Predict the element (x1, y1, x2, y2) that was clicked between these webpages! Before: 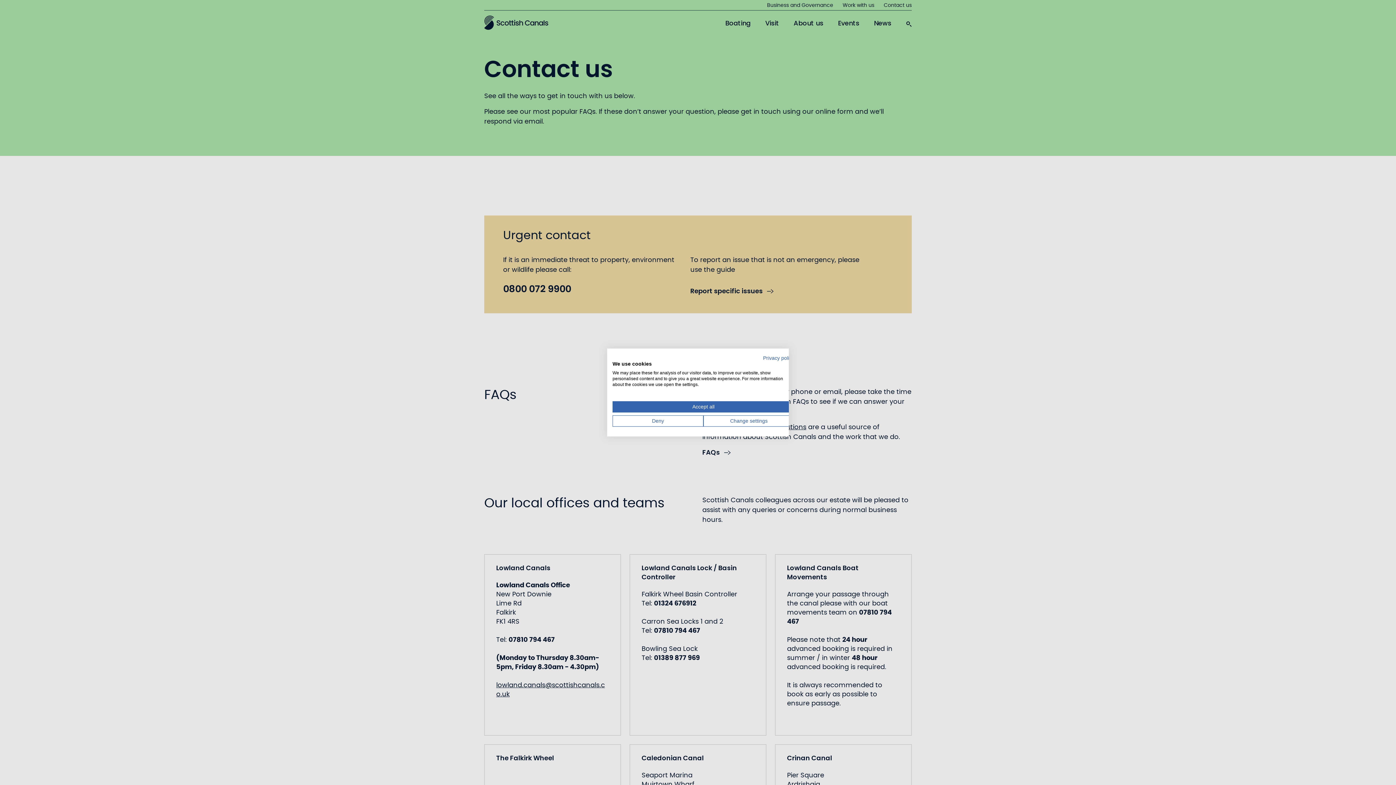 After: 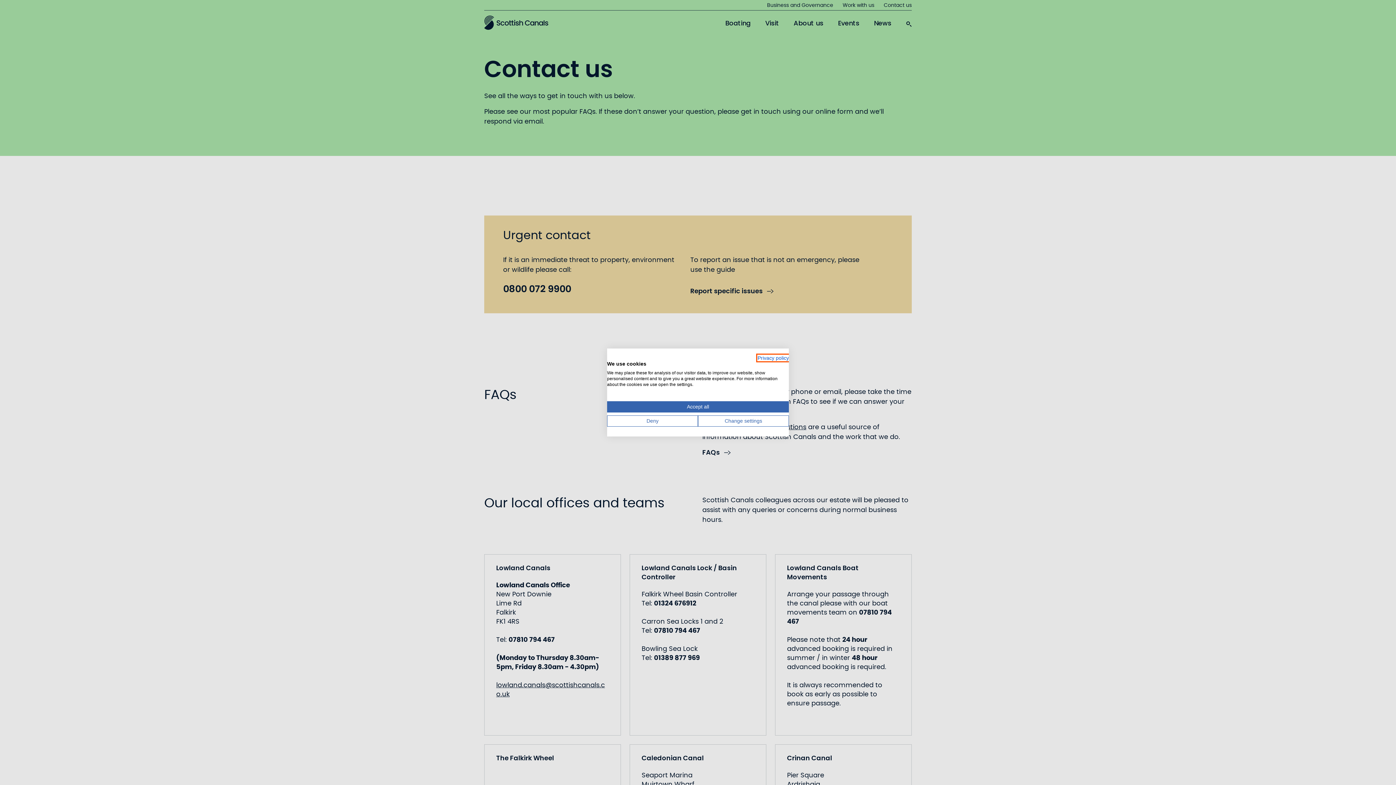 Action: bbox: (763, 355, 794, 361) label: Privacy Policy. External link. Opens in a new tab or window.